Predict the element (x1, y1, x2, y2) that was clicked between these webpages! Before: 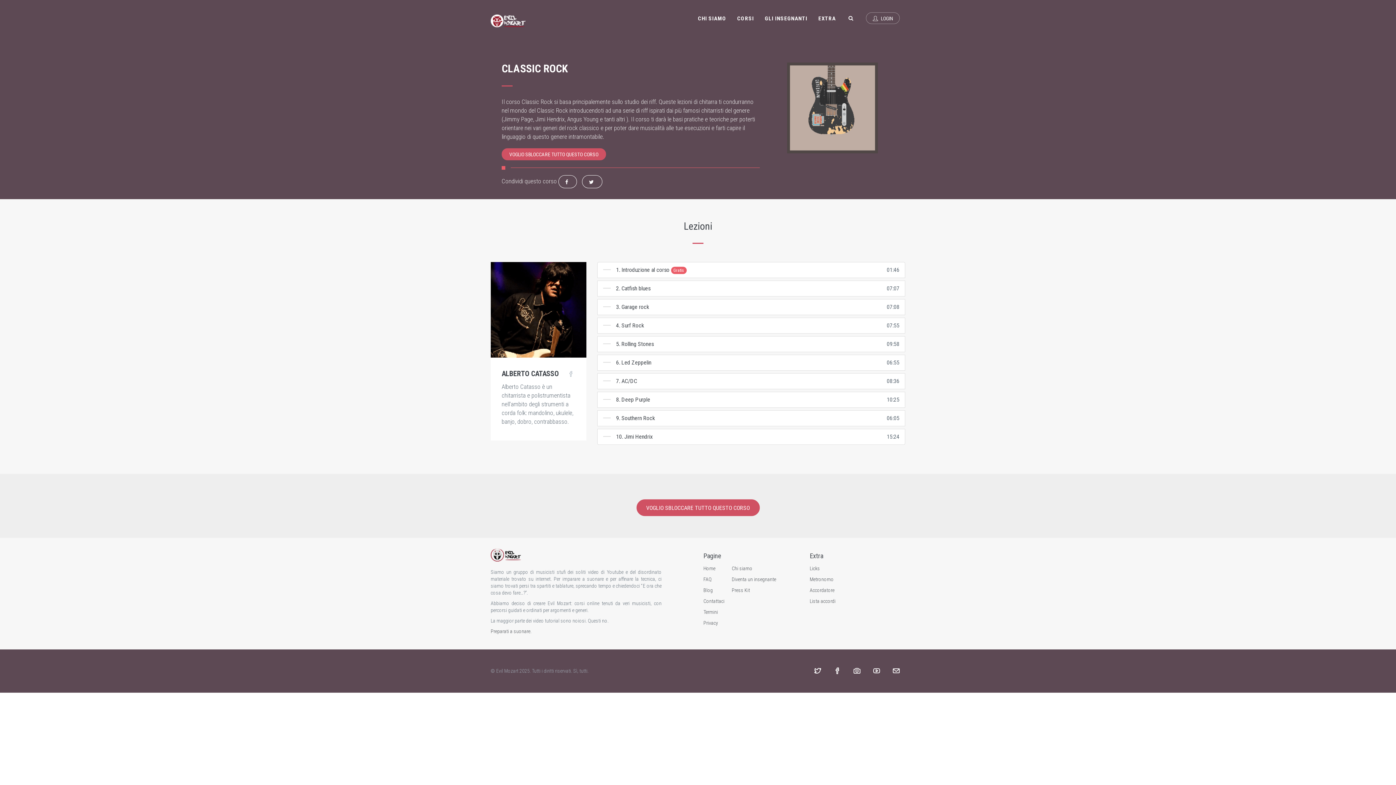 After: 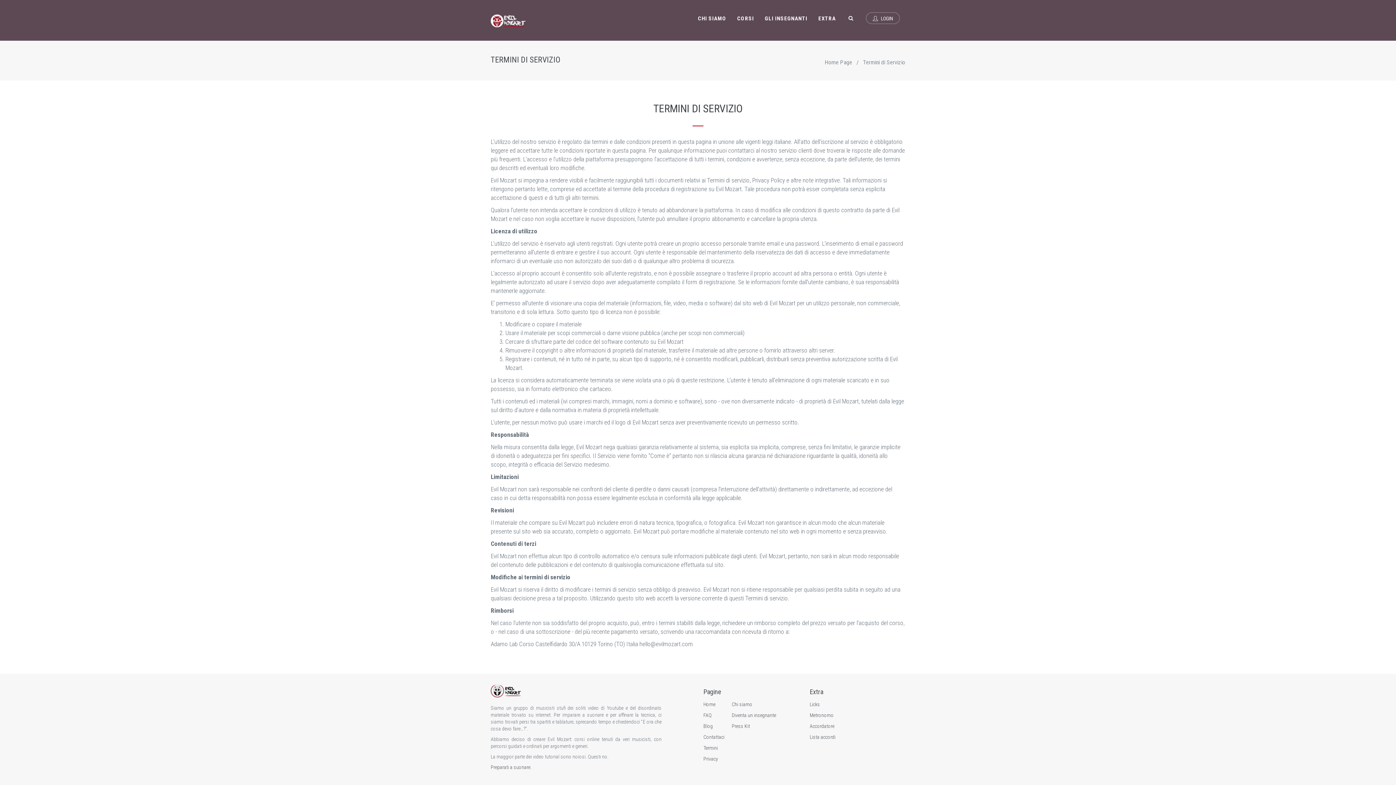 Action: label: Termini bbox: (703, 609, 718, 615)